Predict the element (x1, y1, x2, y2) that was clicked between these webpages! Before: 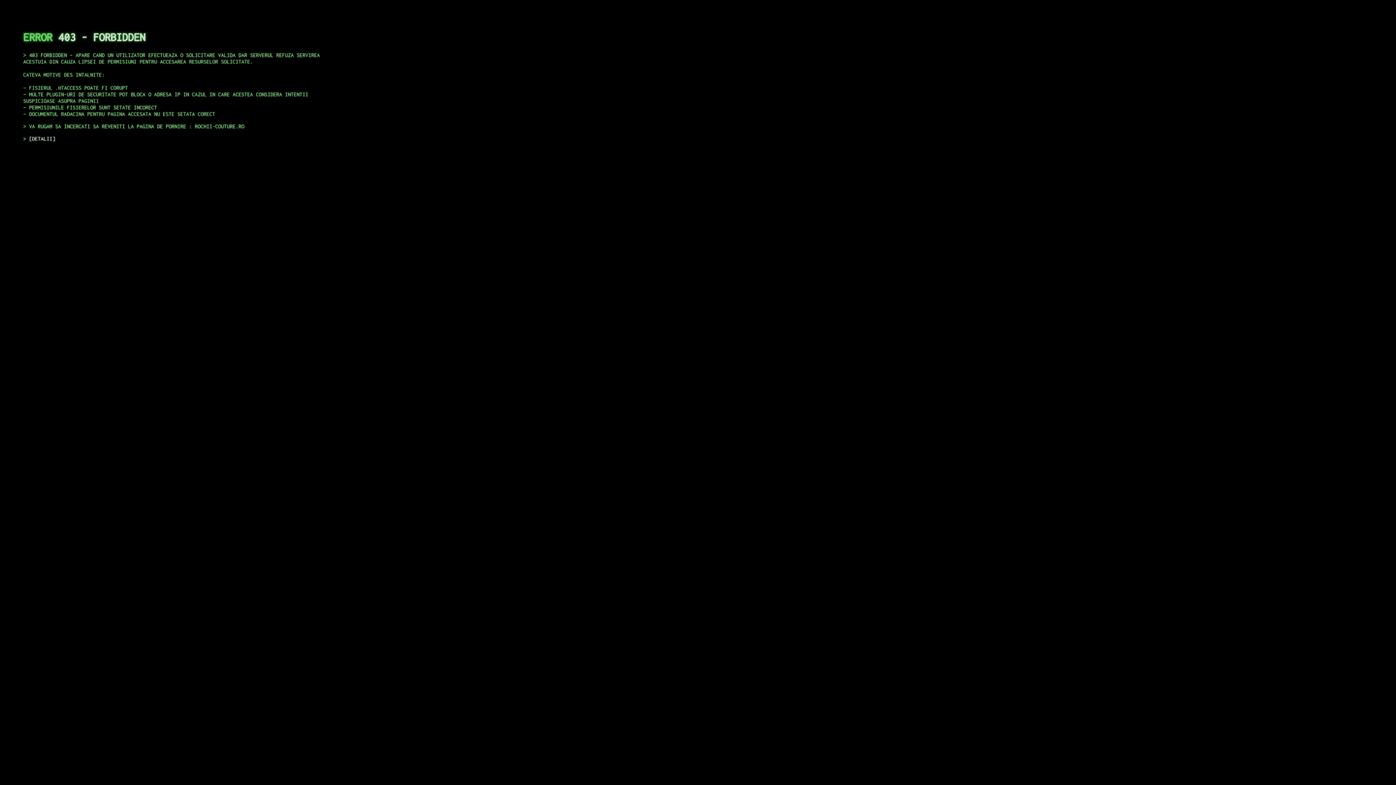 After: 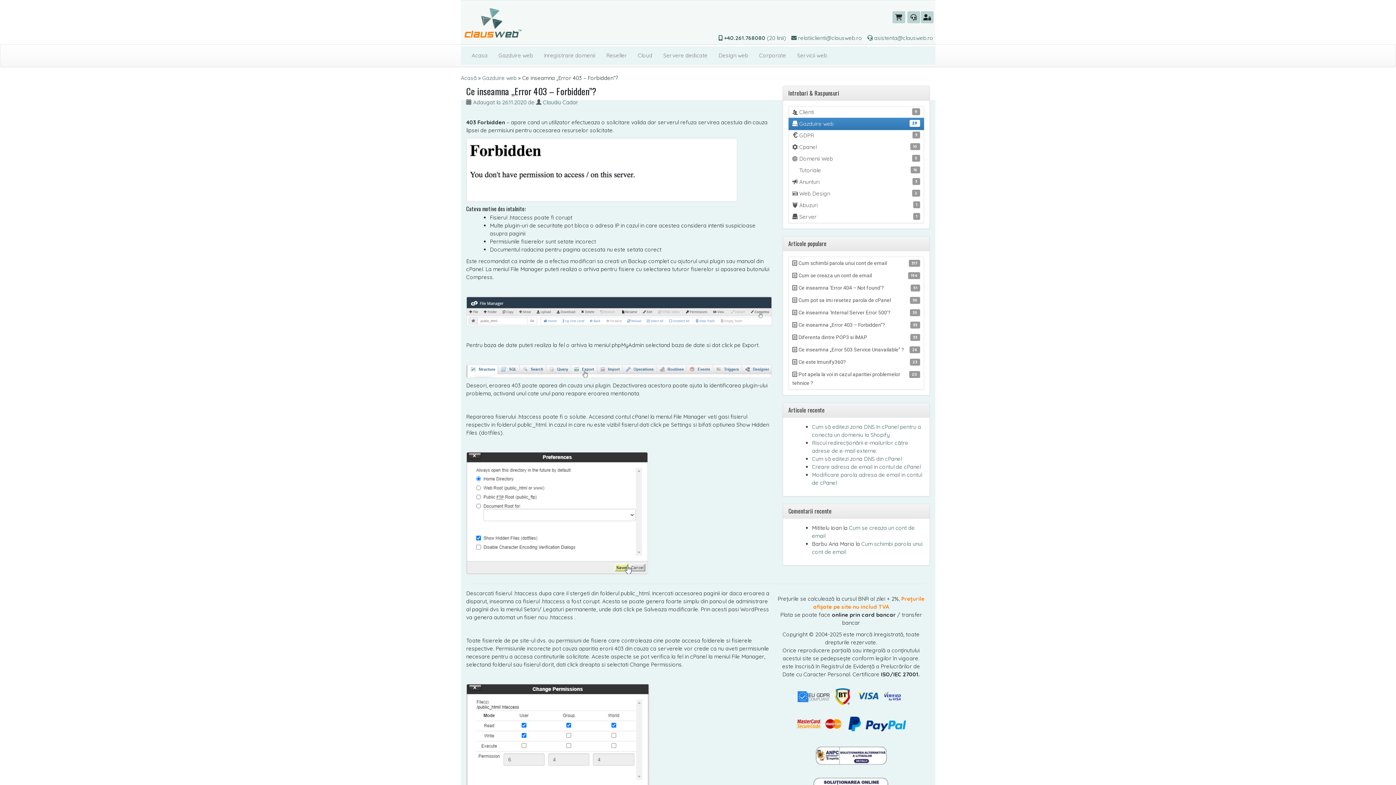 Action: bbox: (29, 135, 55, 141) label: DETALII